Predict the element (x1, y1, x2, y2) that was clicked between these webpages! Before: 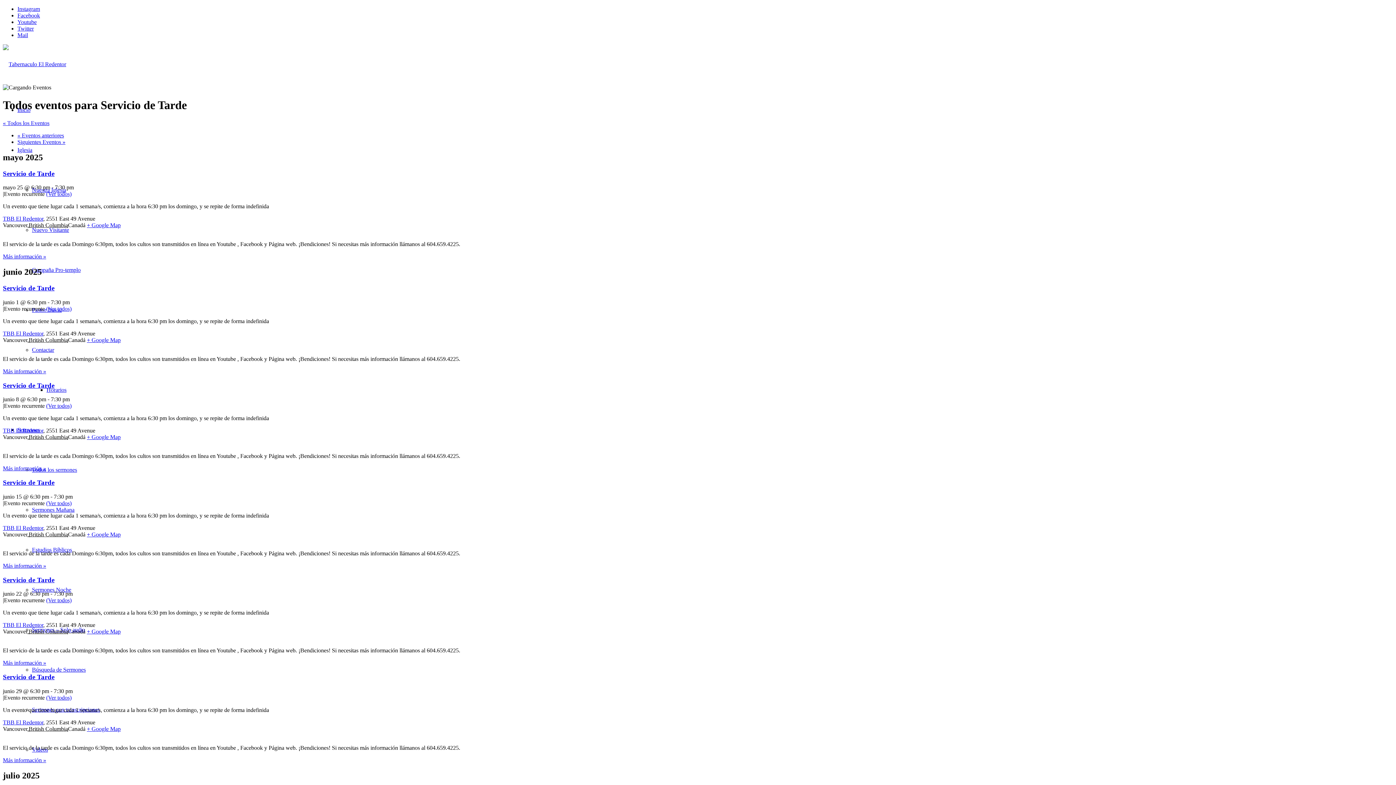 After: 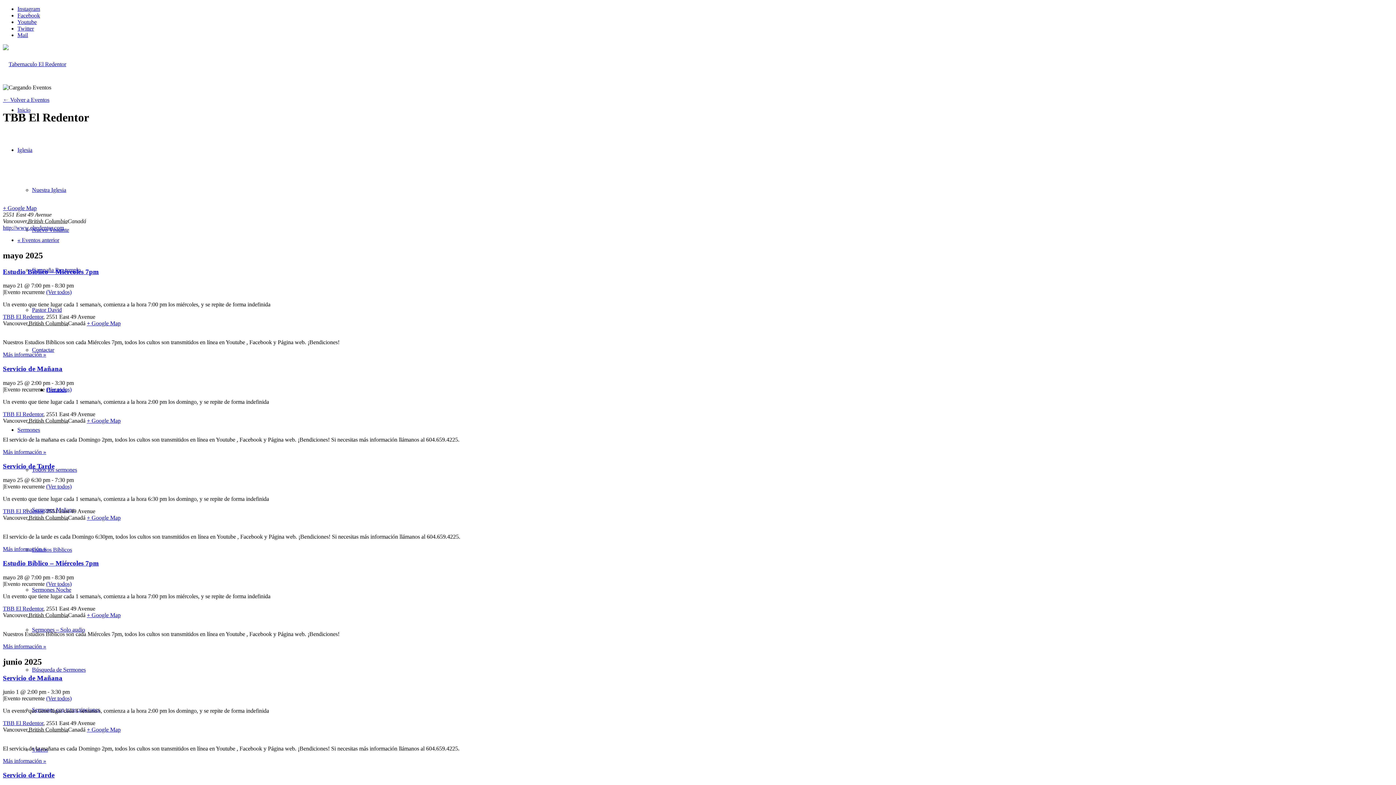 Action: bbox: (2, 525, 43, 531) label: TBB El Redentor